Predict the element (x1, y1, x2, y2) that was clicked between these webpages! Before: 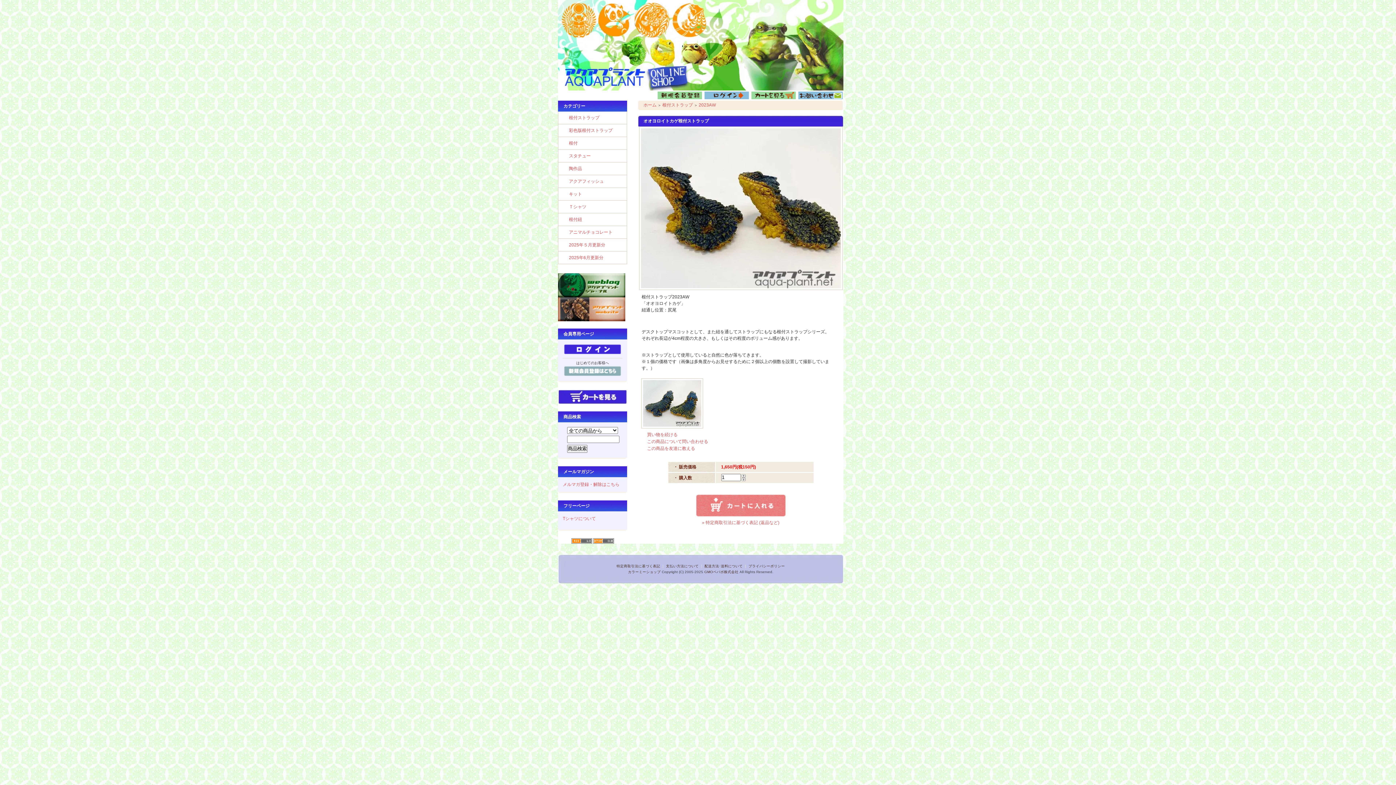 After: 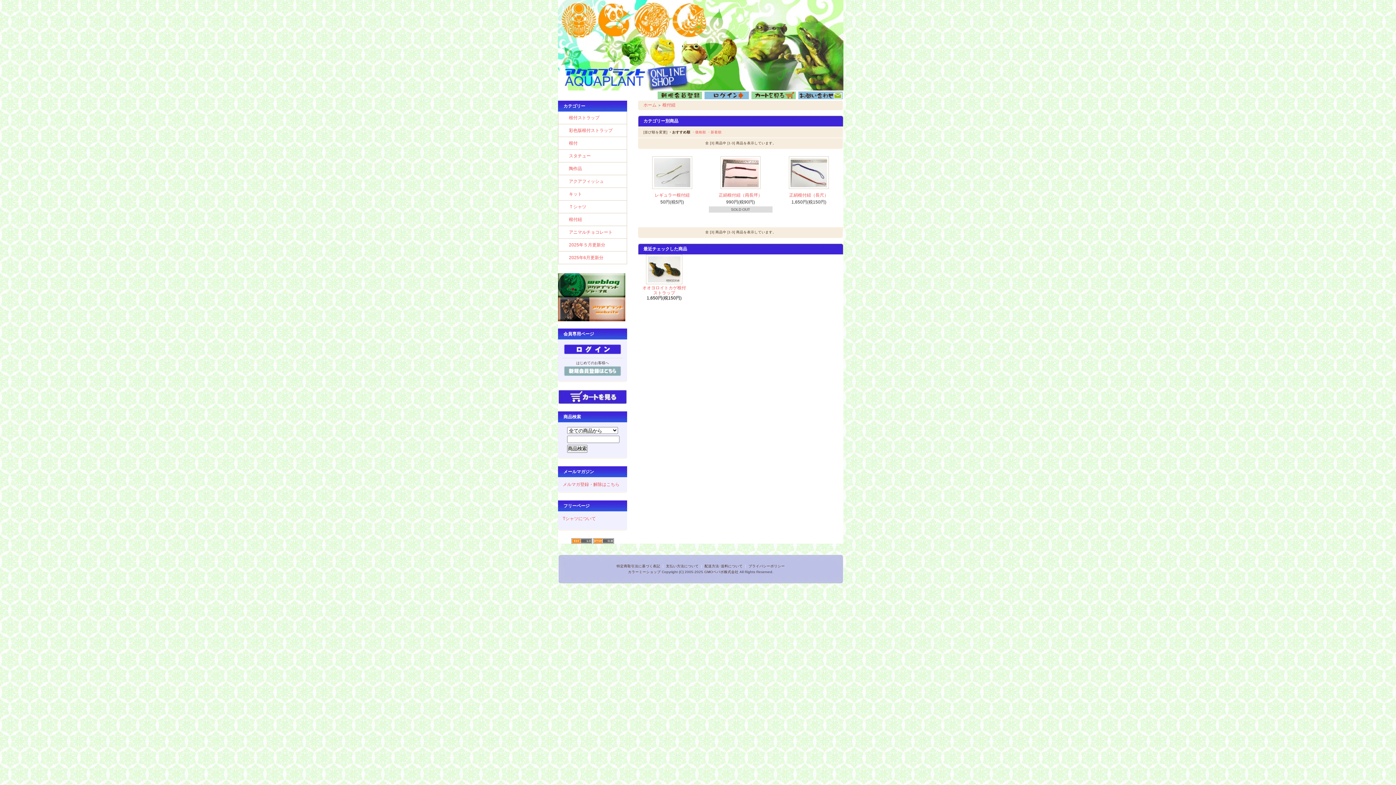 Action: label: 根付紐 bbox: (569, 217, 582, 222)